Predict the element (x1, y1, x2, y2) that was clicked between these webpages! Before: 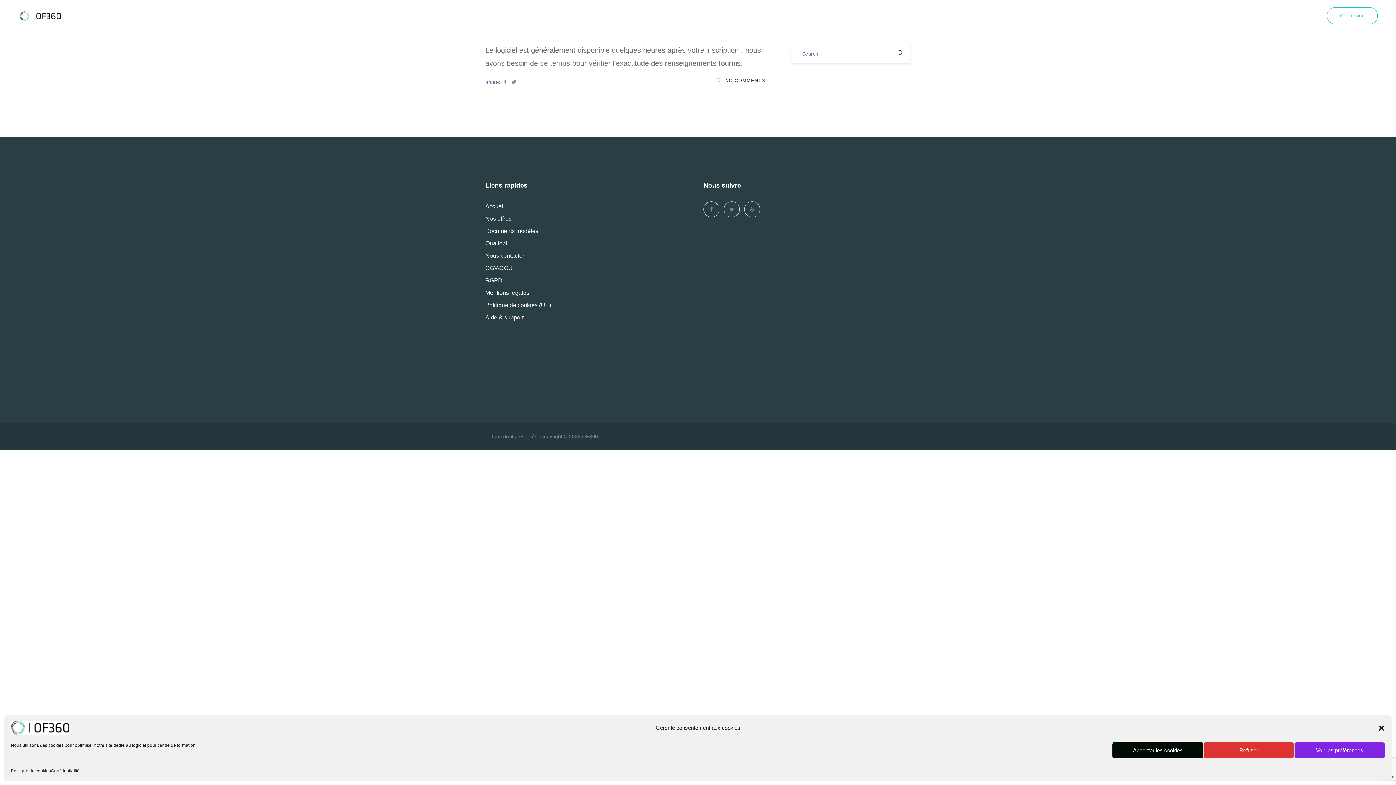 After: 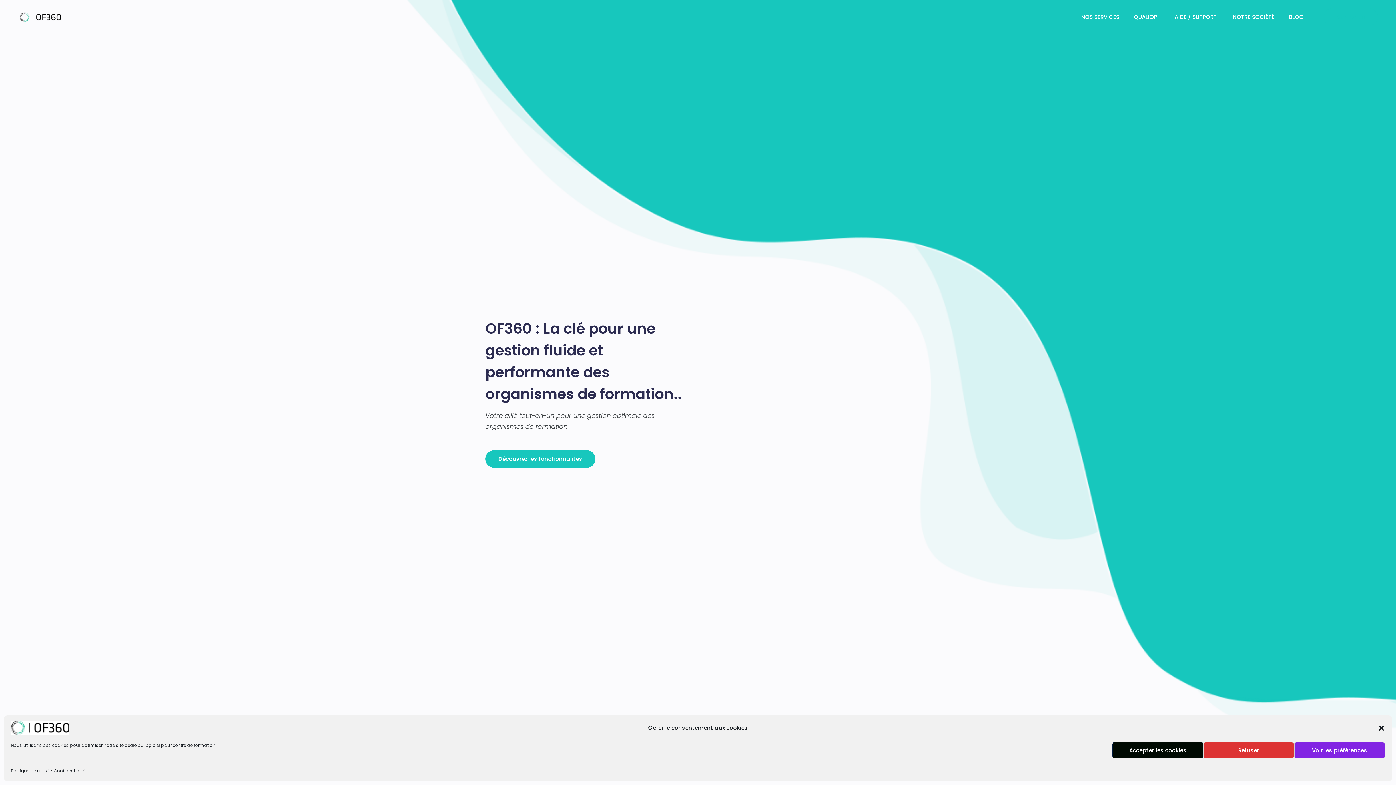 Action: bbox: (485, 202, 504, 210) label: Accueil